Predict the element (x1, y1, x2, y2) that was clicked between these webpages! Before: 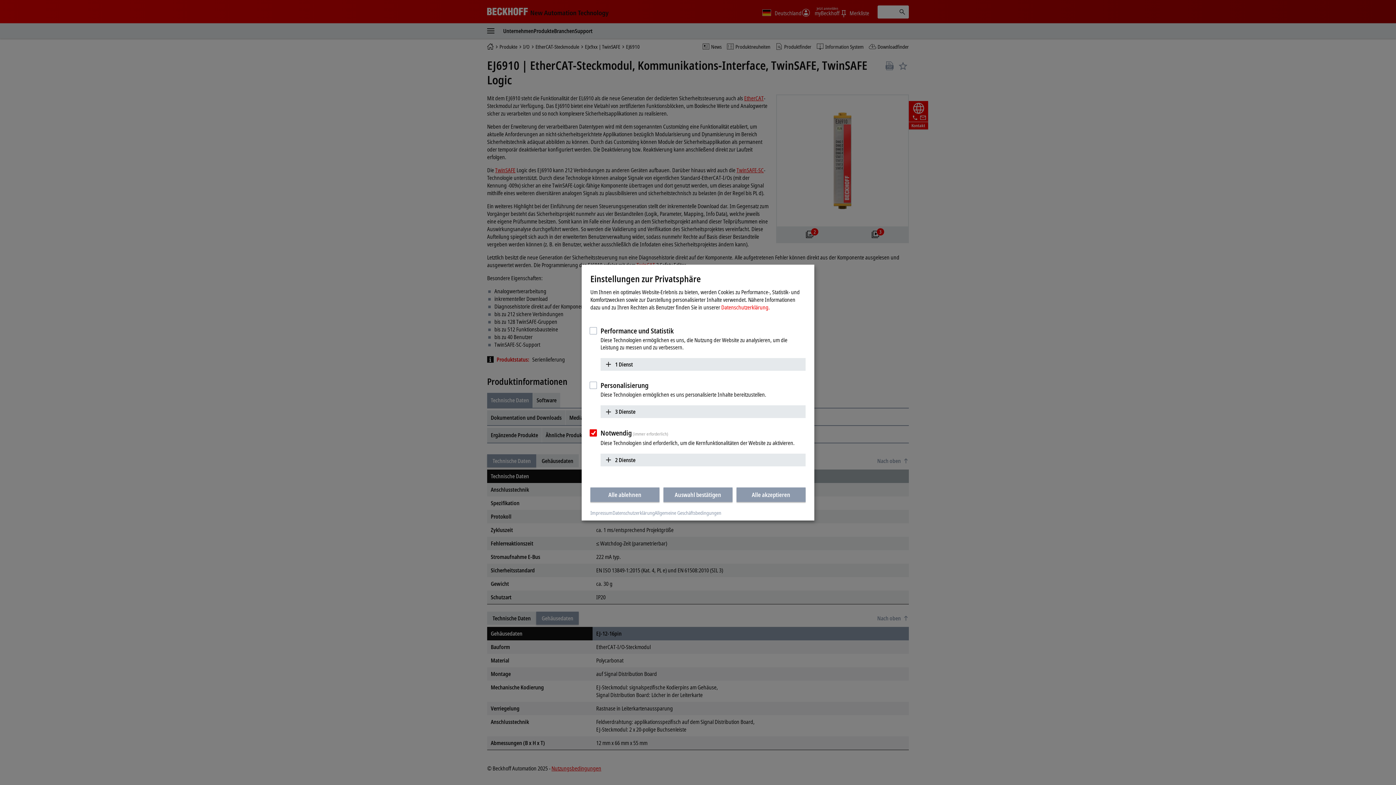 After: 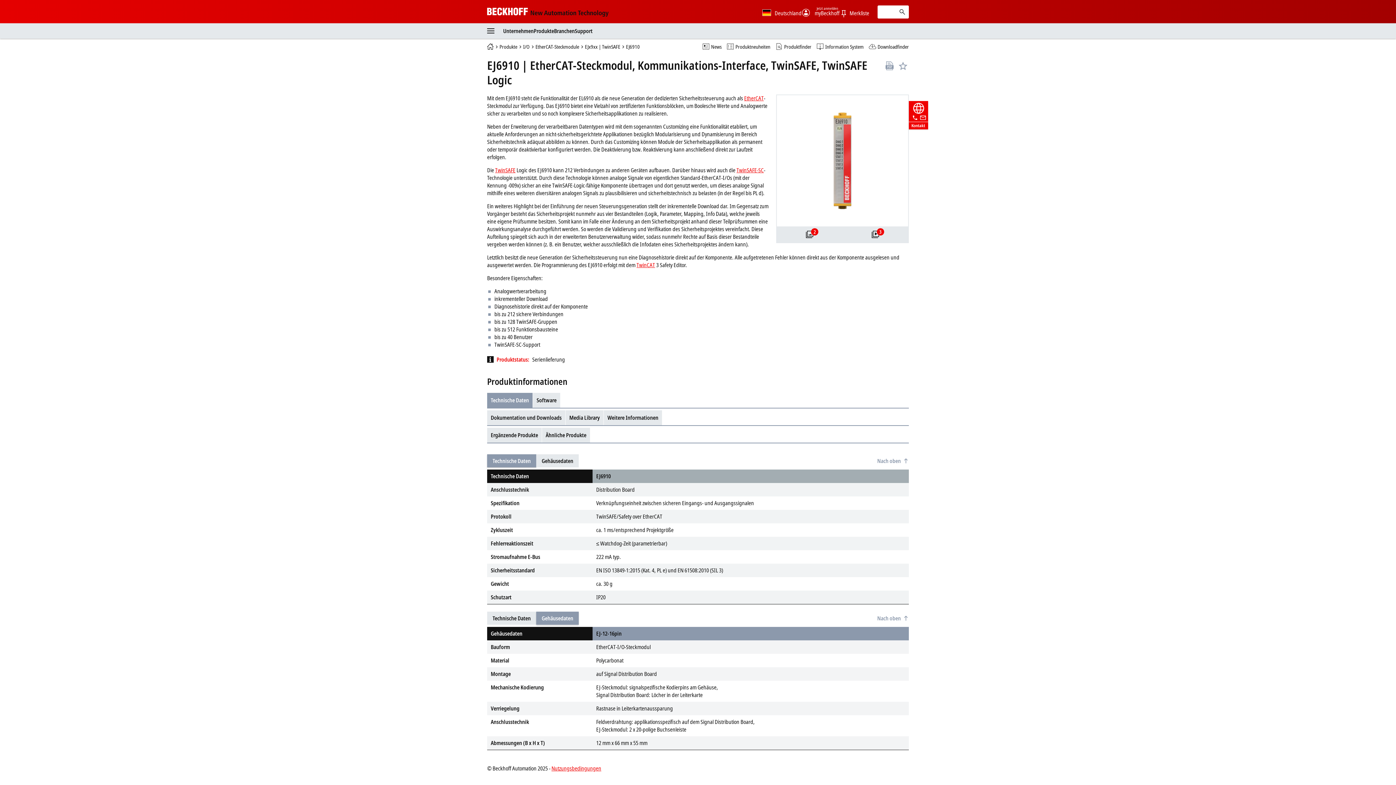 Action: bbox: (590, 487, 659, 502) label: Alle ablehnen